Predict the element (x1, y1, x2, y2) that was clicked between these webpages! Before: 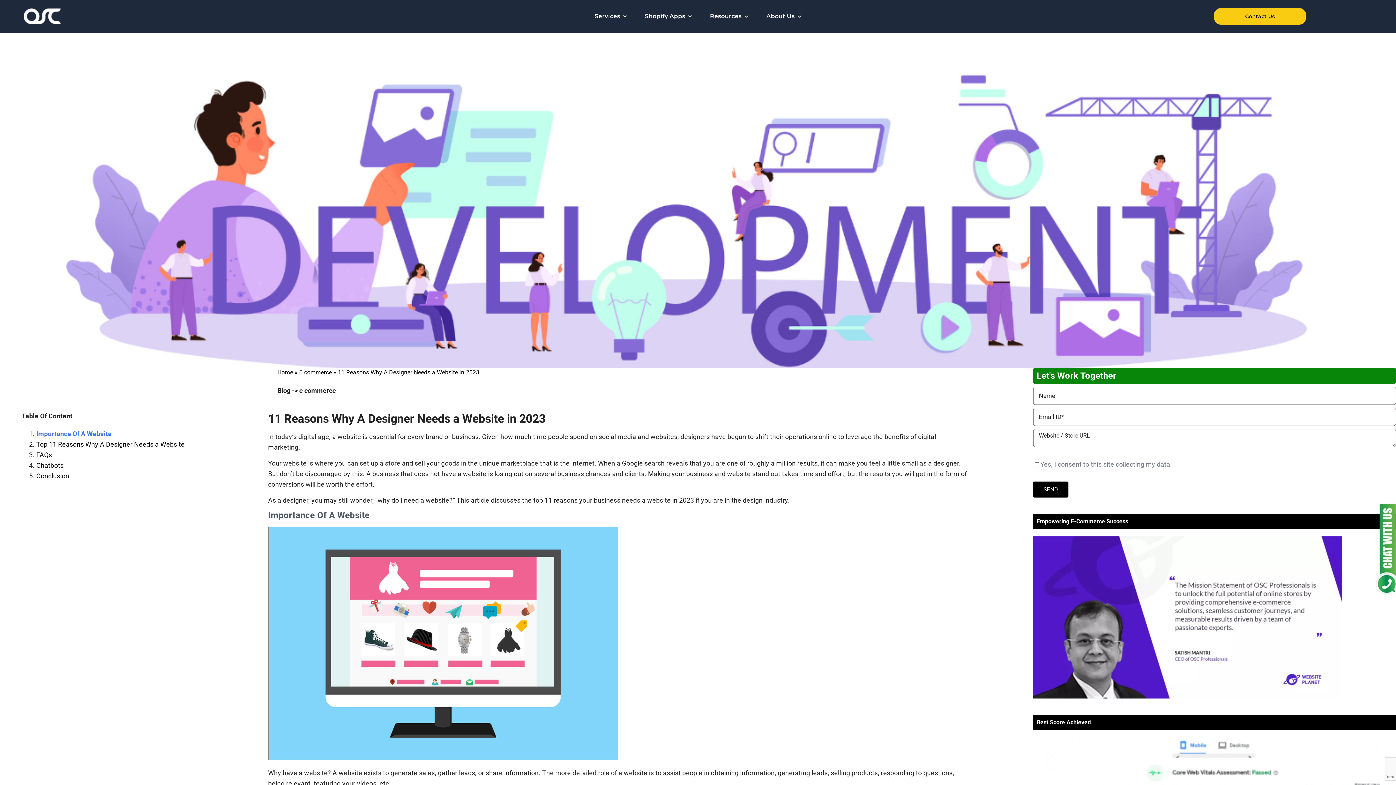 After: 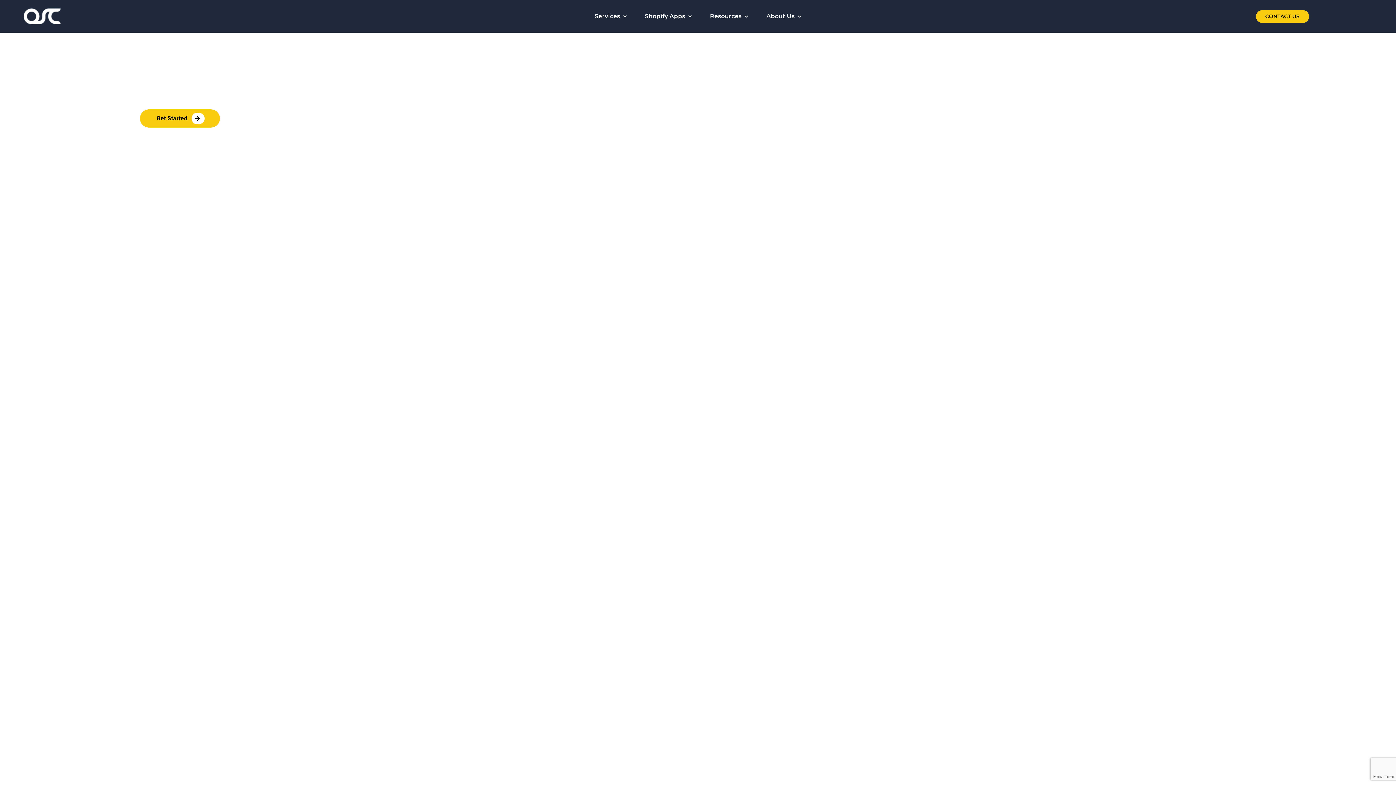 Action: bbox: (23, 8, 248, 24) label: Learn more about web accessibility